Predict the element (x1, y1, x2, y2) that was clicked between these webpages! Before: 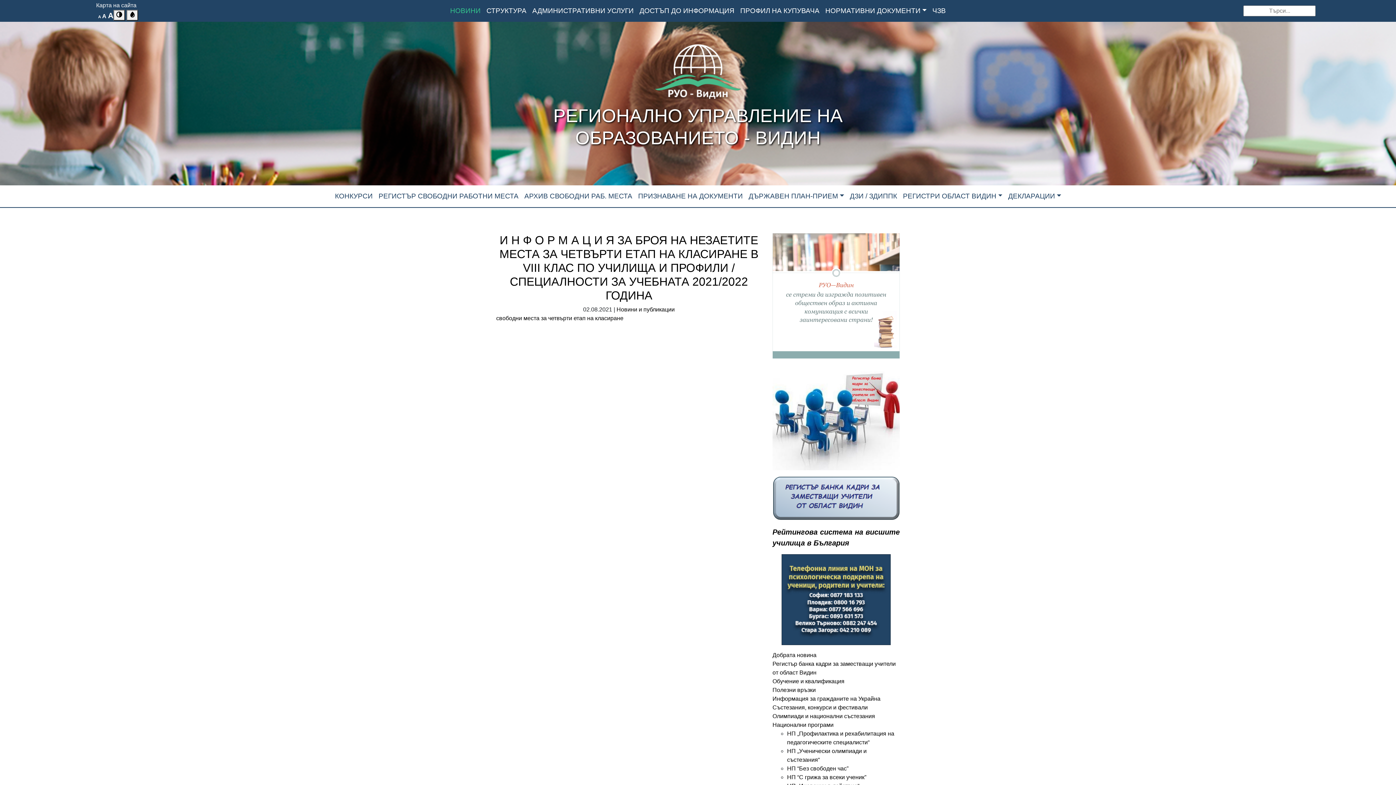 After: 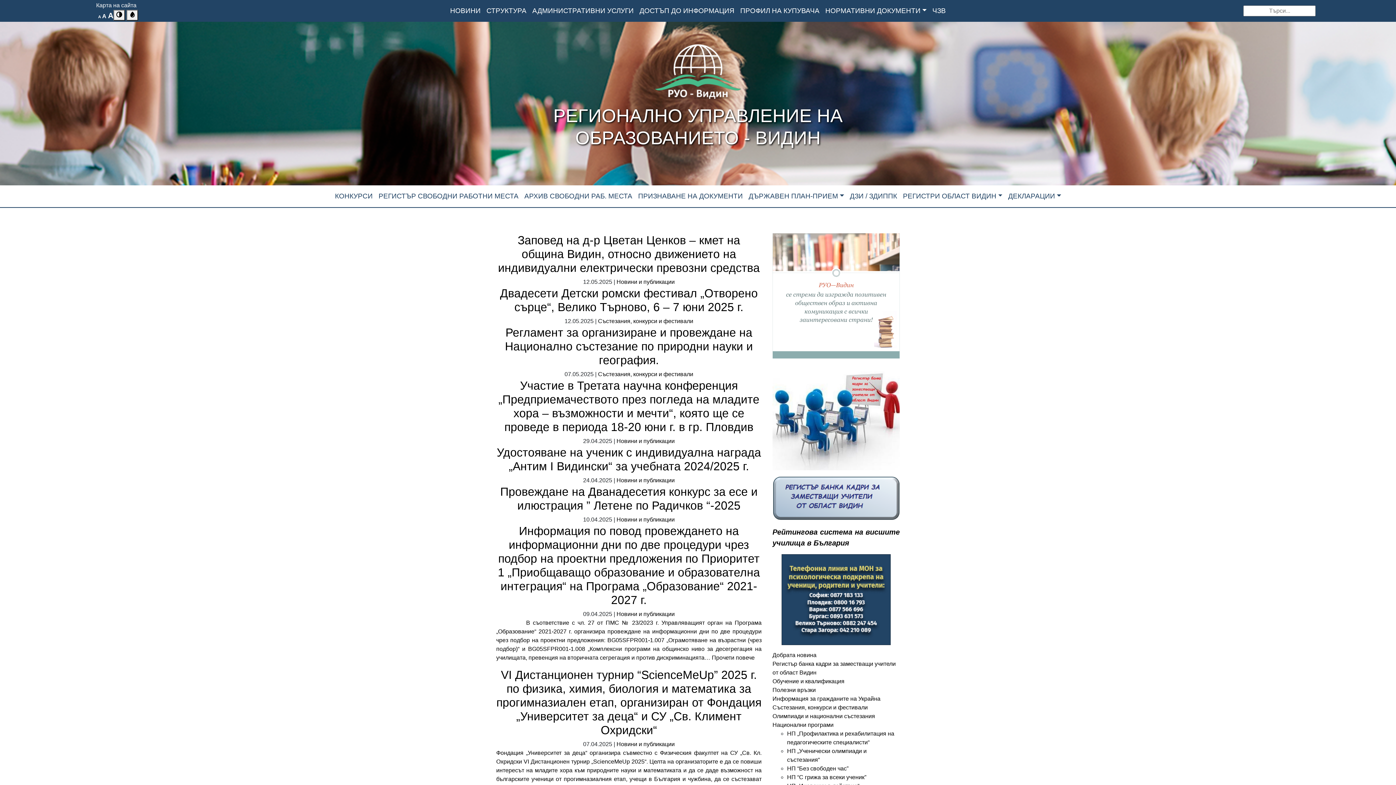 Action: bbox: (655, 56, 741, 62)